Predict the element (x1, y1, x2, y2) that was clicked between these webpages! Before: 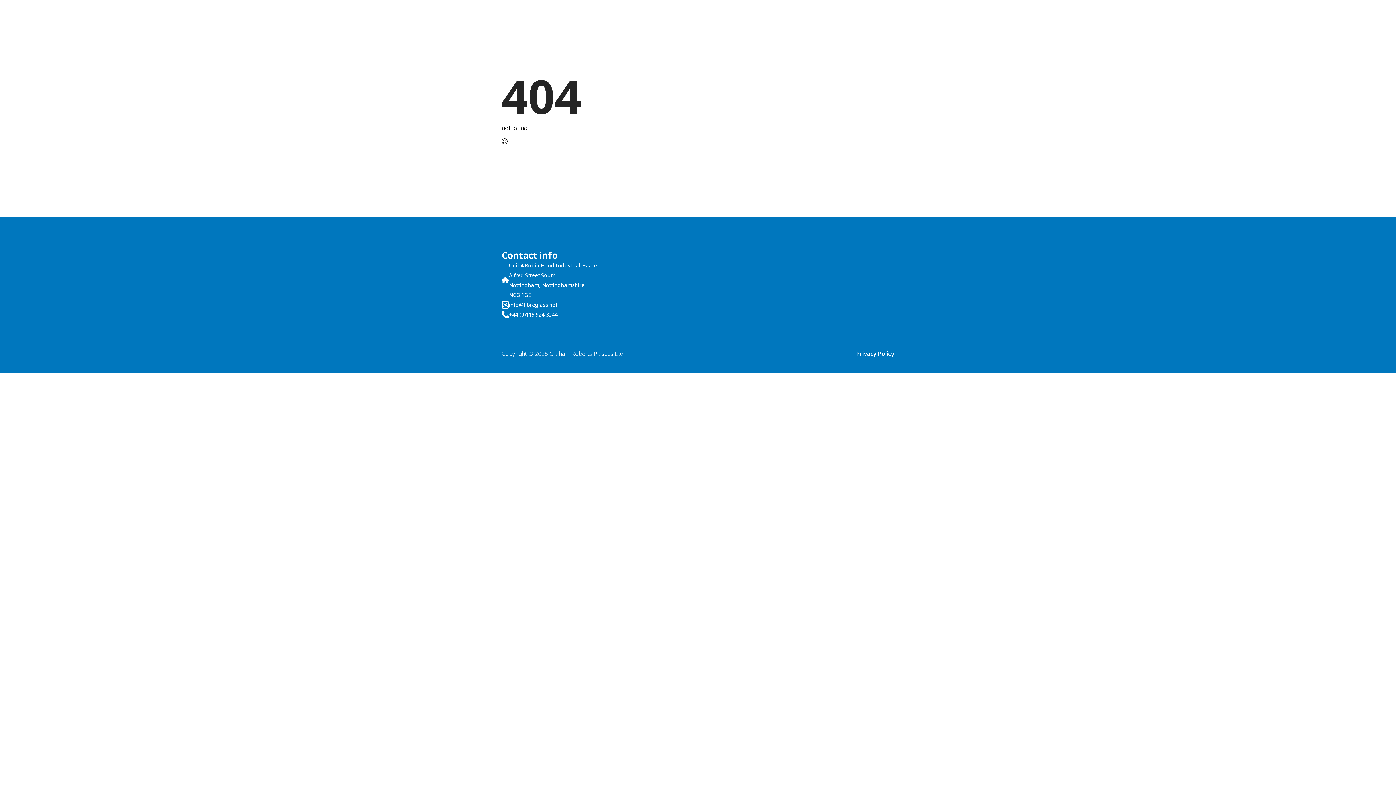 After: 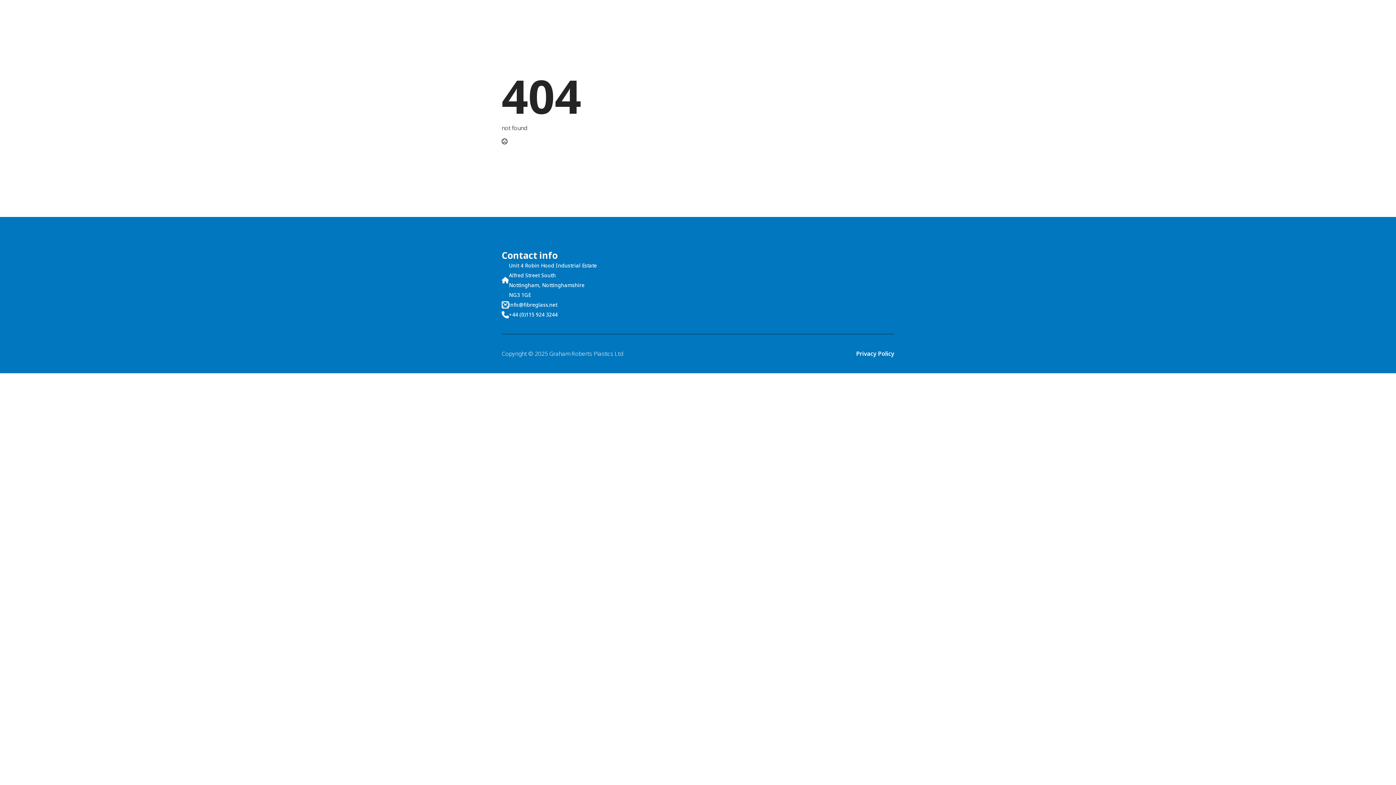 Action: bbox: (501, 300, 557, 309) label: info@fibreglass.net